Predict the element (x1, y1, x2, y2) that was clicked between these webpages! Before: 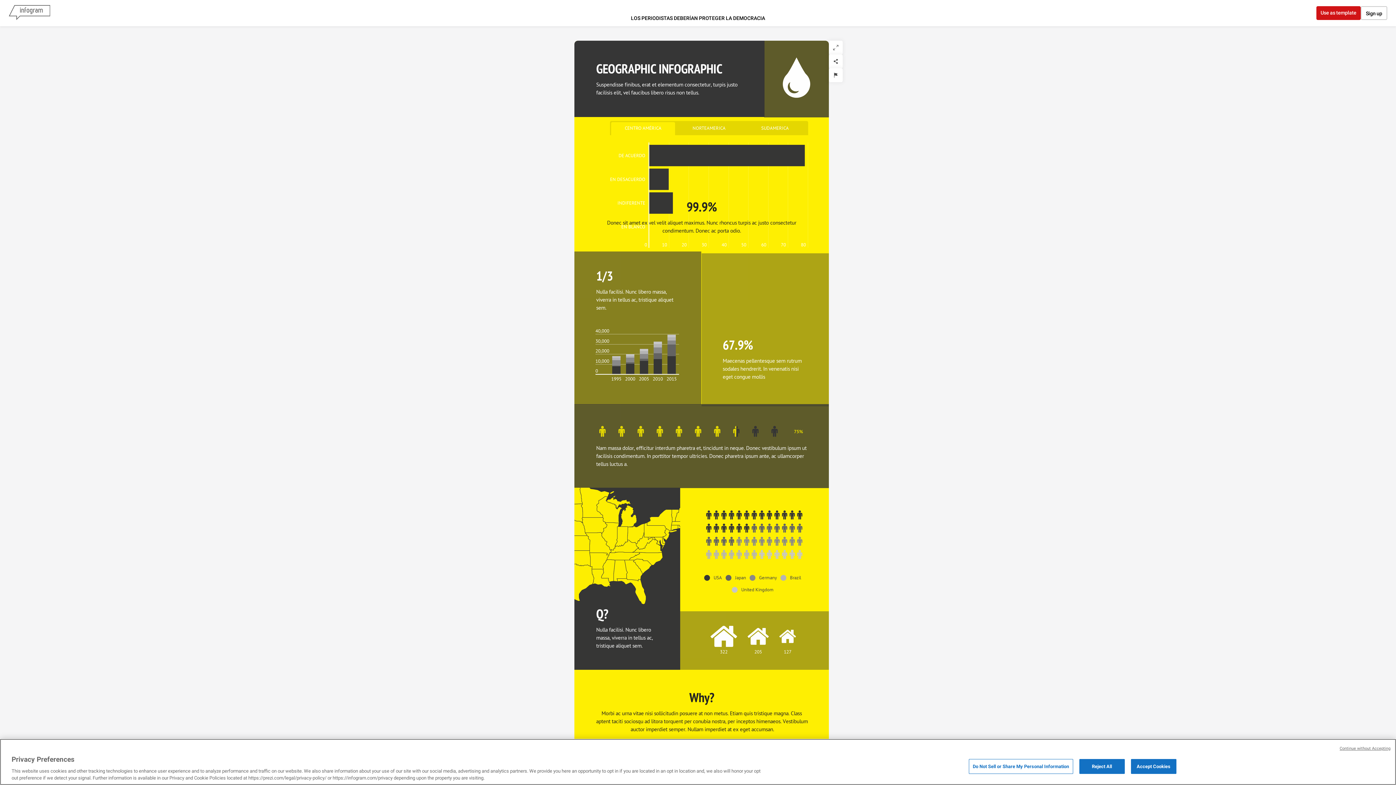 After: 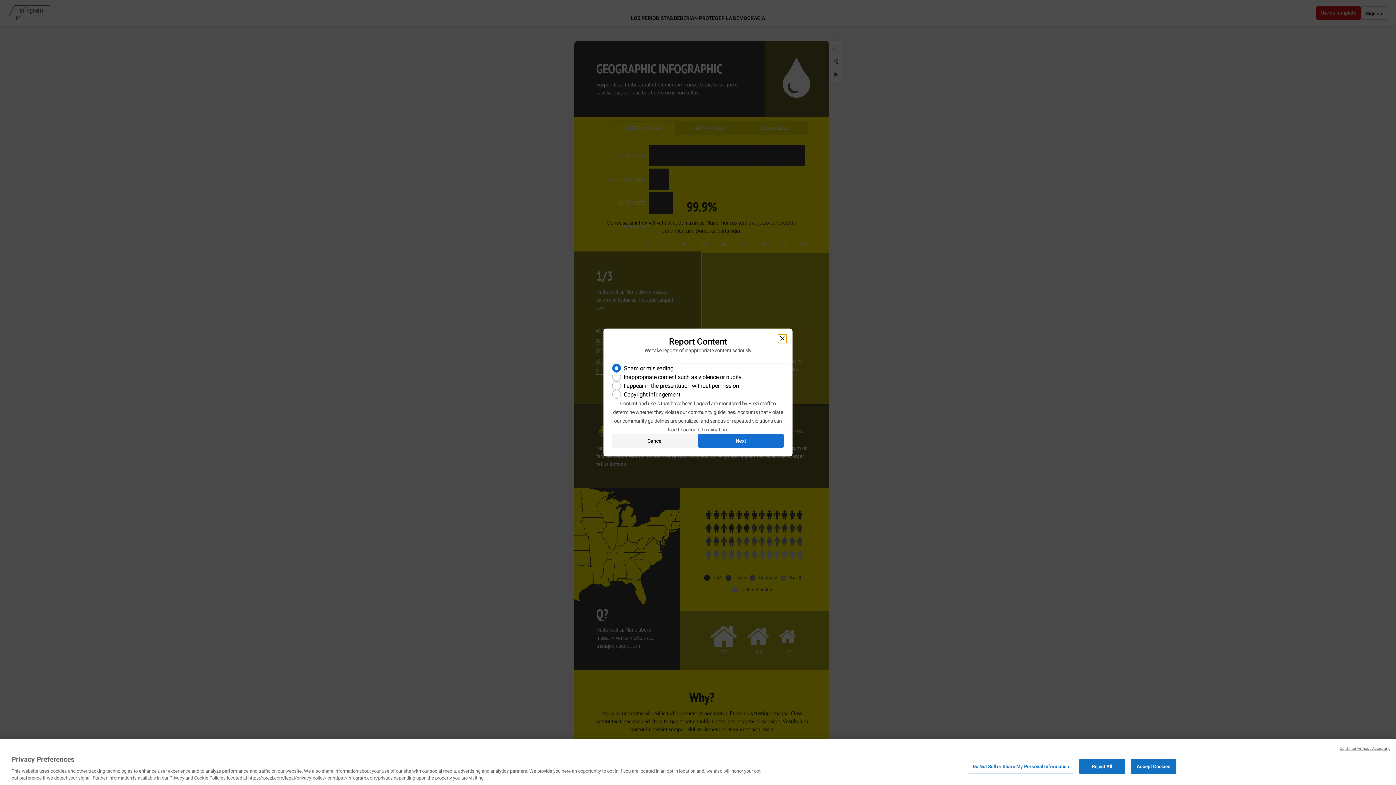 Action: bbox: (829, 68, 842, 82) label: Report